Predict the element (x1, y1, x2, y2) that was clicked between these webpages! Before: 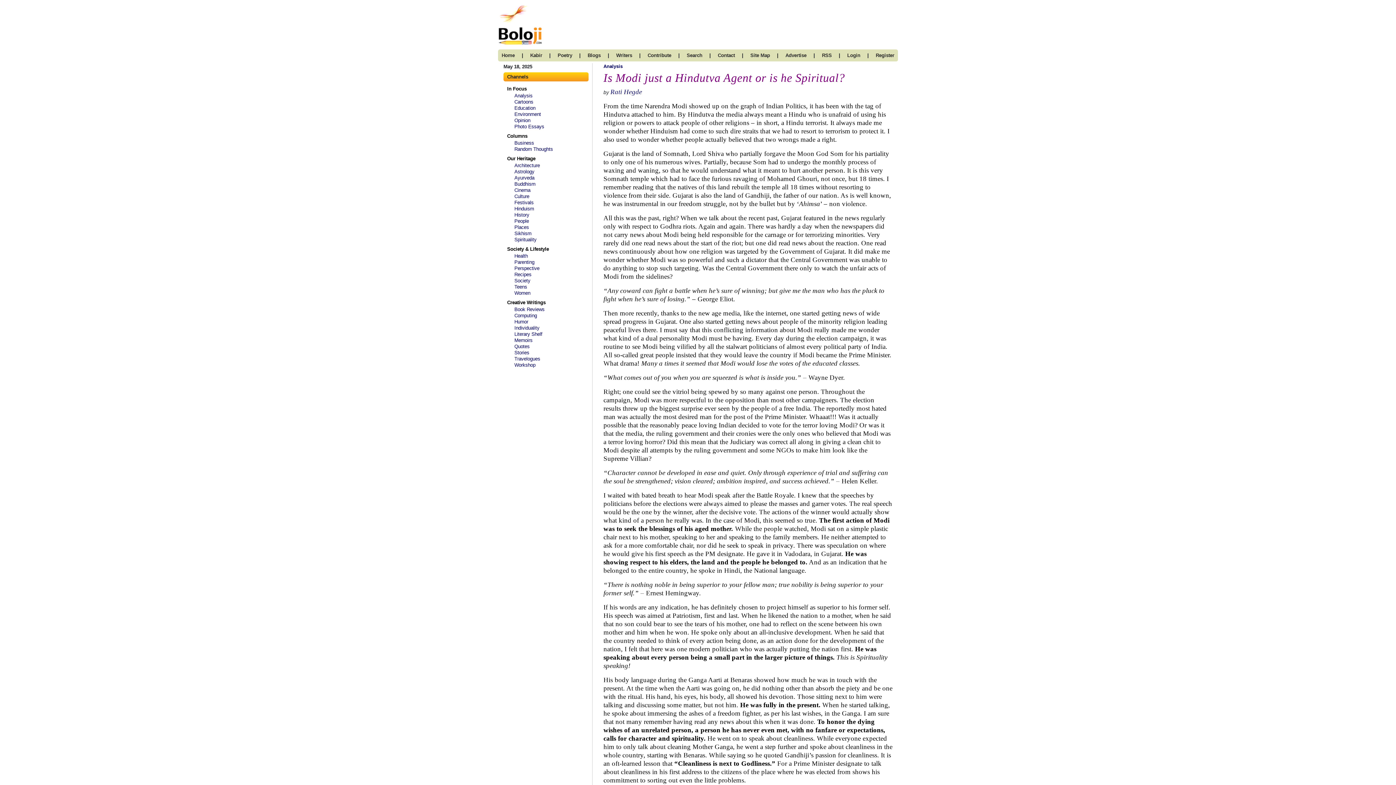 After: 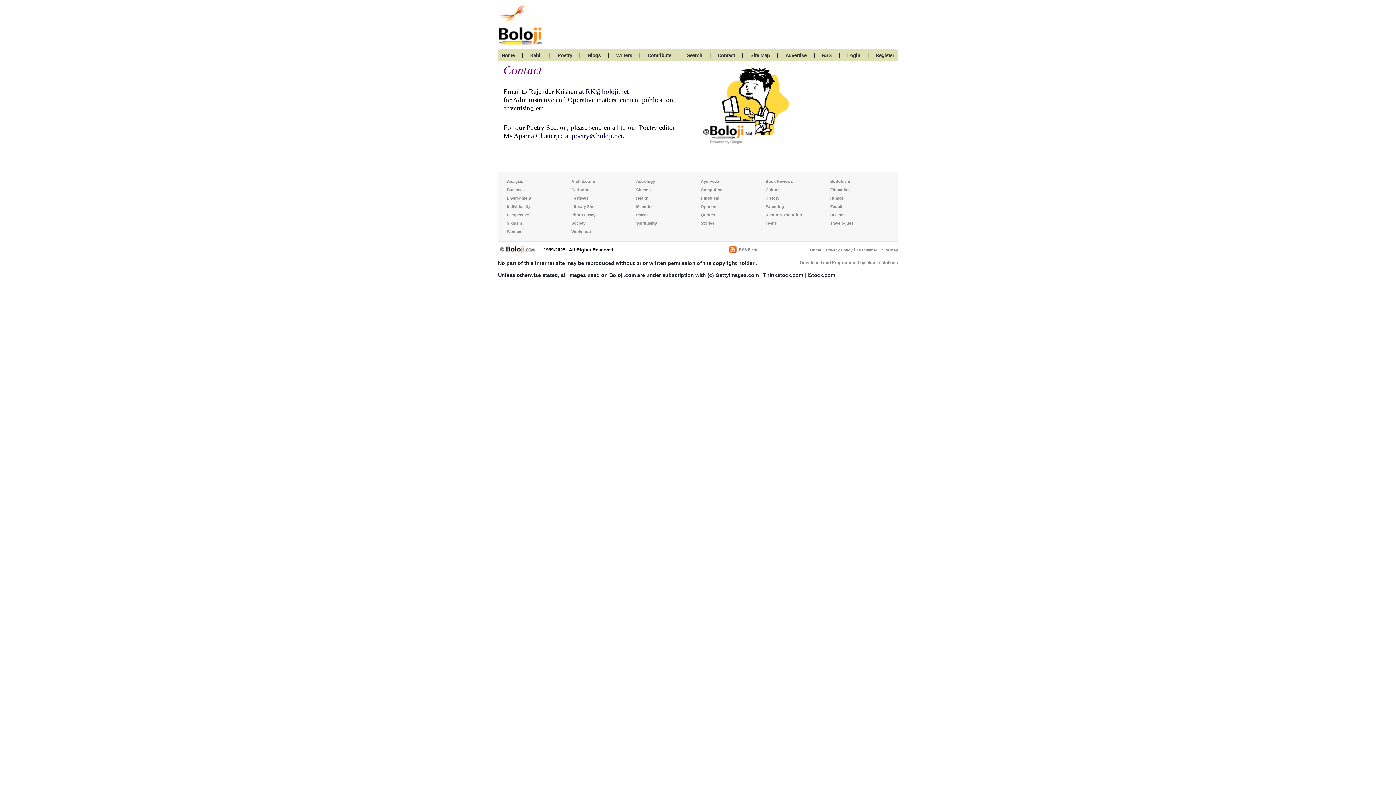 Action: label: Contact bbox: (718, 52, 735, 58)